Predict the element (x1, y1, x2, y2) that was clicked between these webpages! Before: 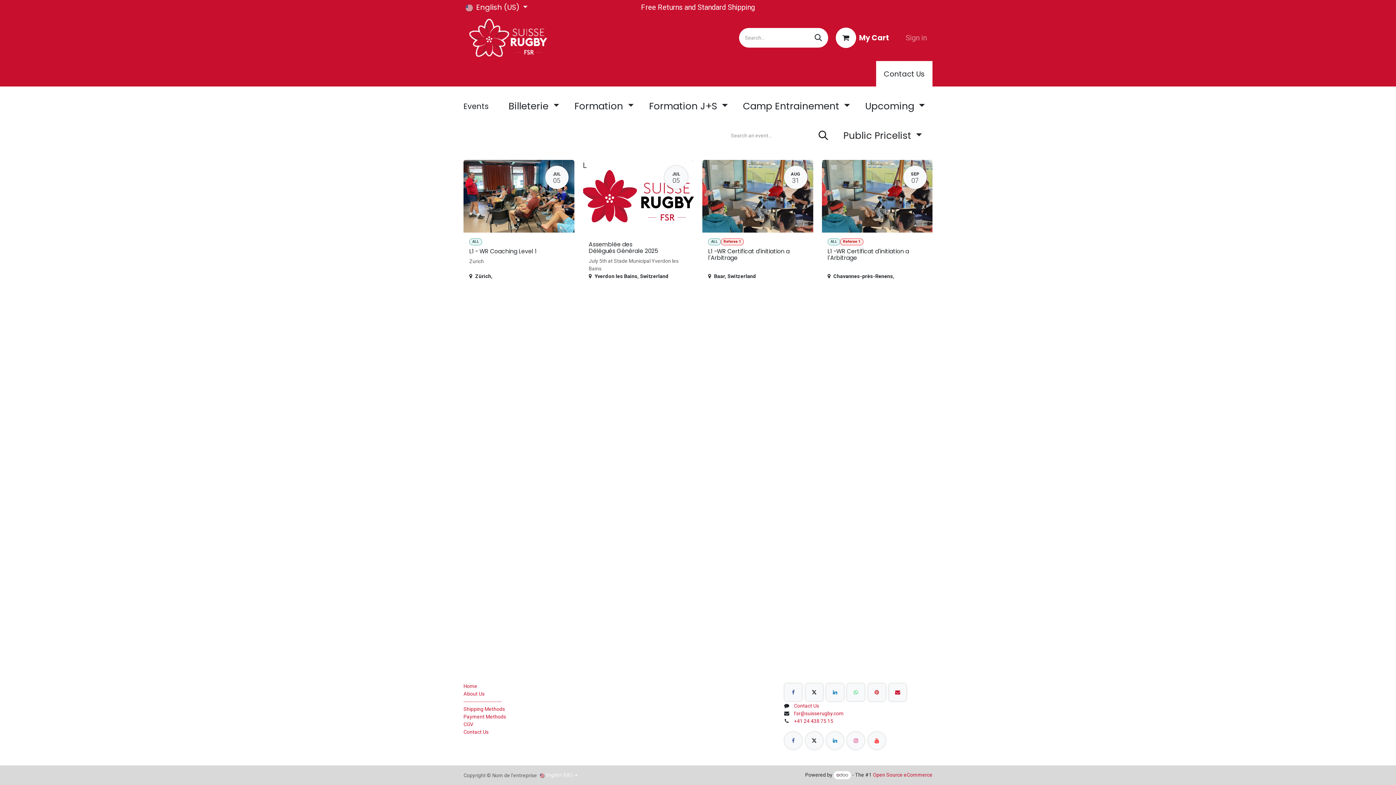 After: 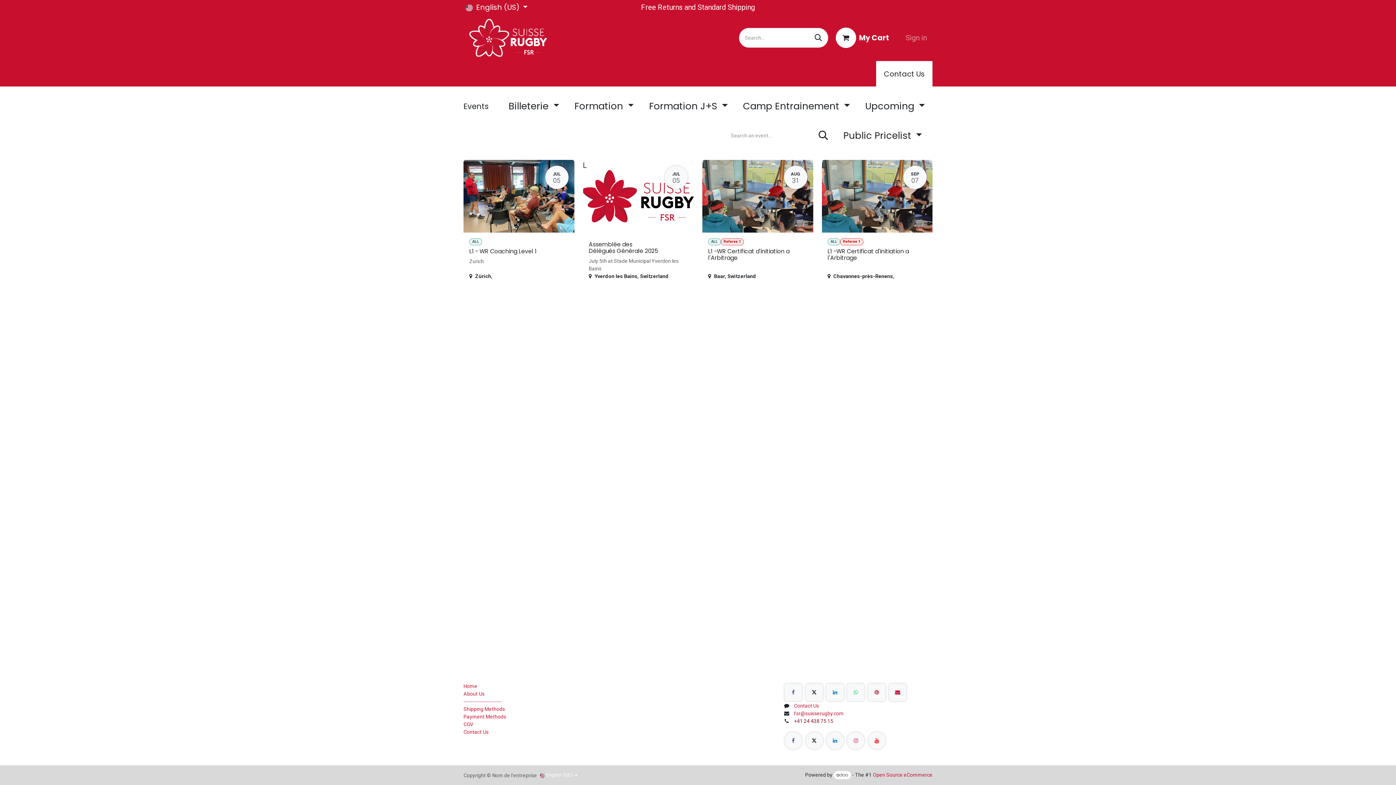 Action: label: +41 24 438 75 15 bbox: (794, 718, 833, 724)